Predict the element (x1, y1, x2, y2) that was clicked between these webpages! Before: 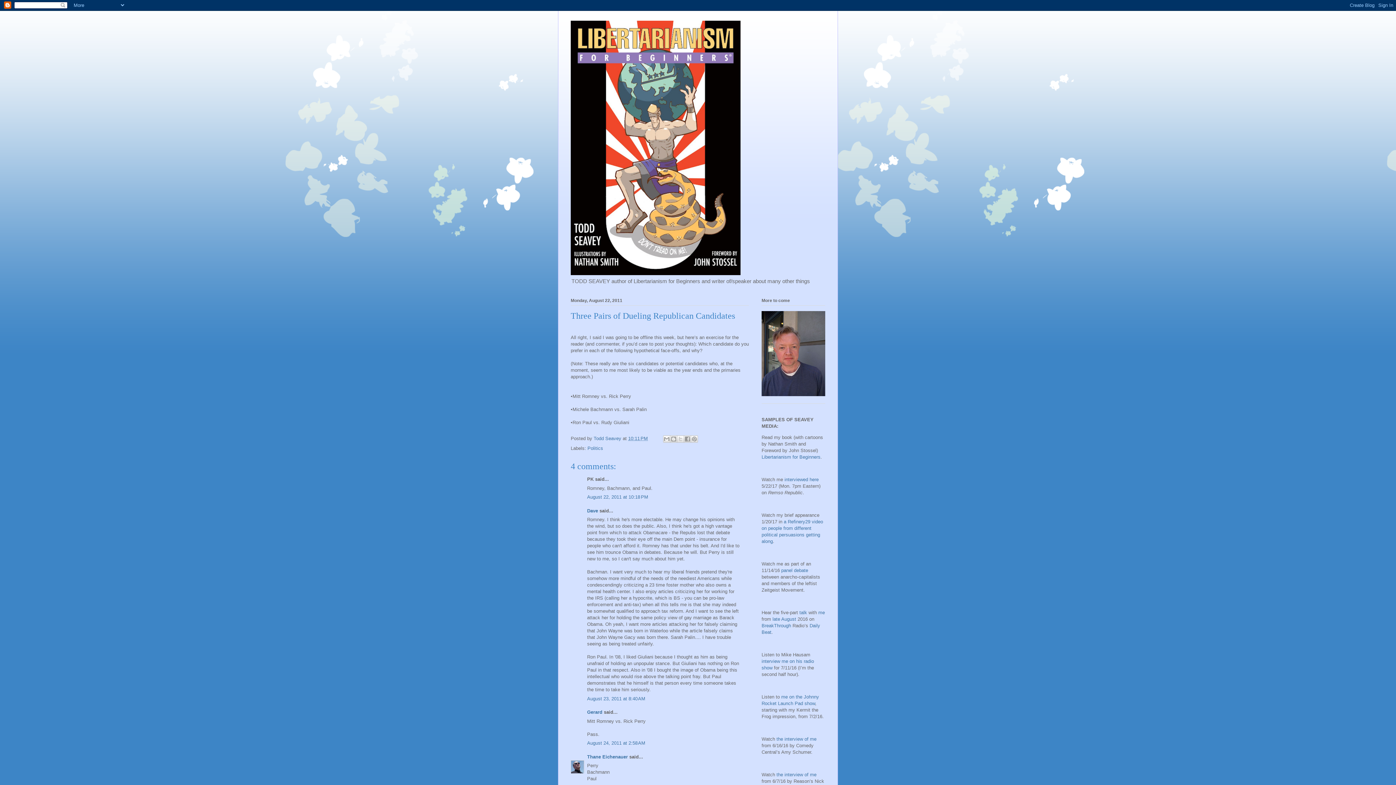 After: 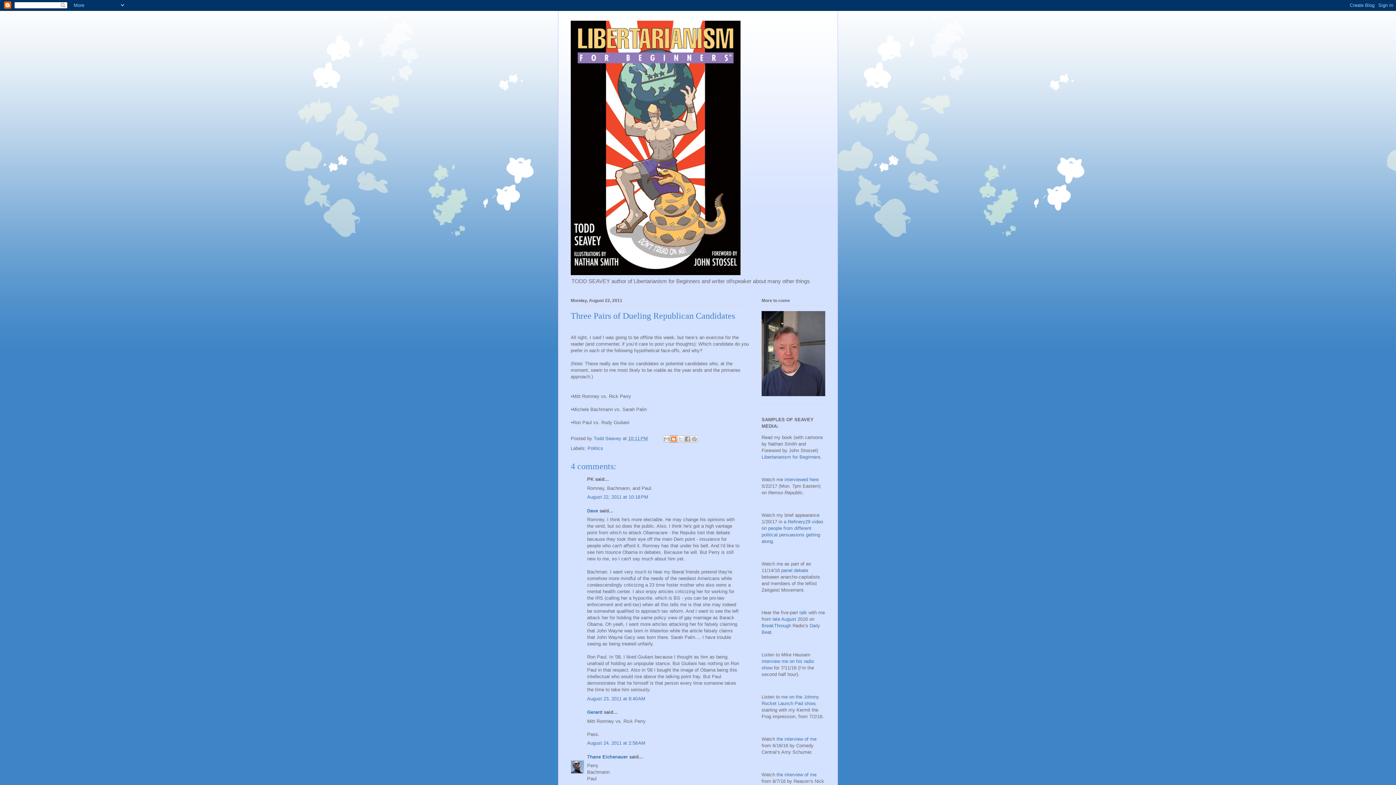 Action: bbox: (670, 435, 677, 442) label: BlogThis!